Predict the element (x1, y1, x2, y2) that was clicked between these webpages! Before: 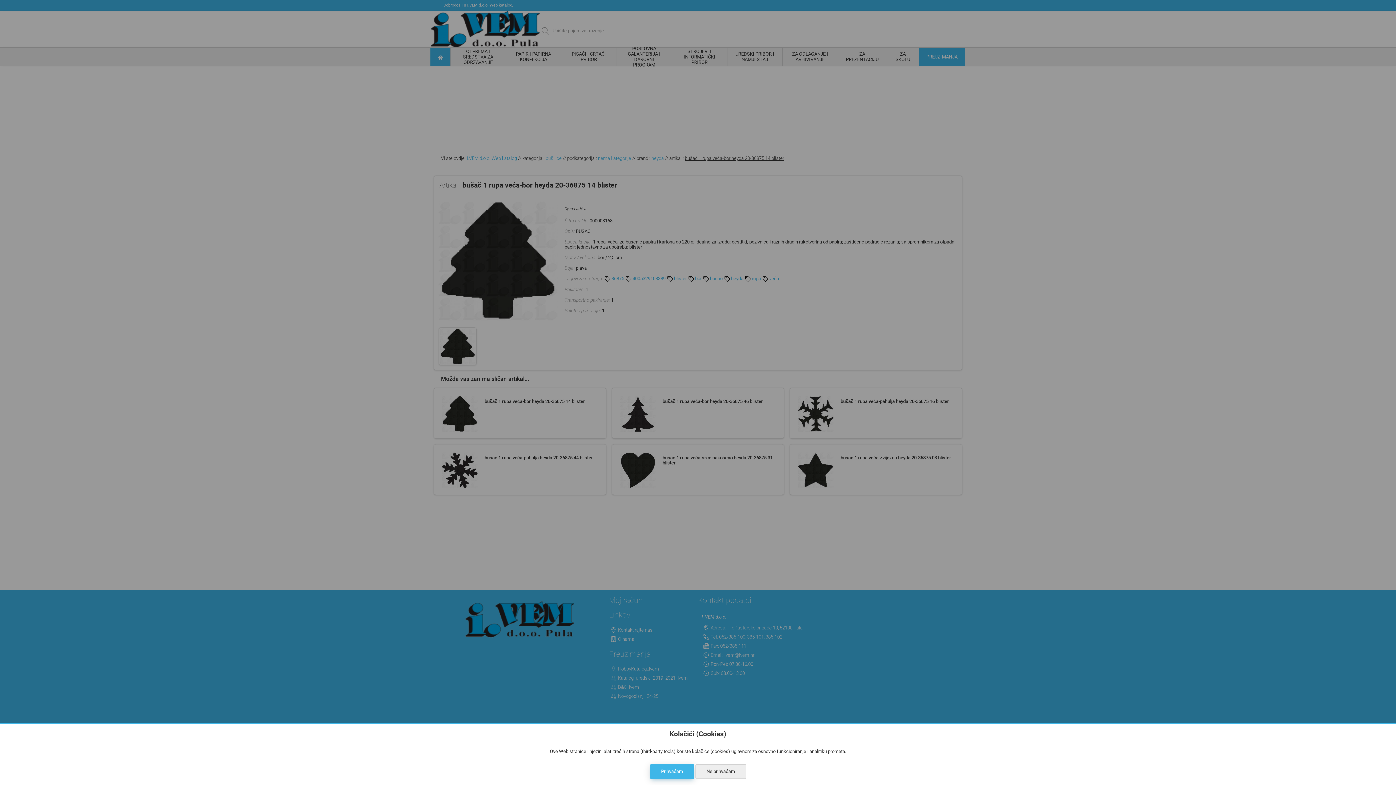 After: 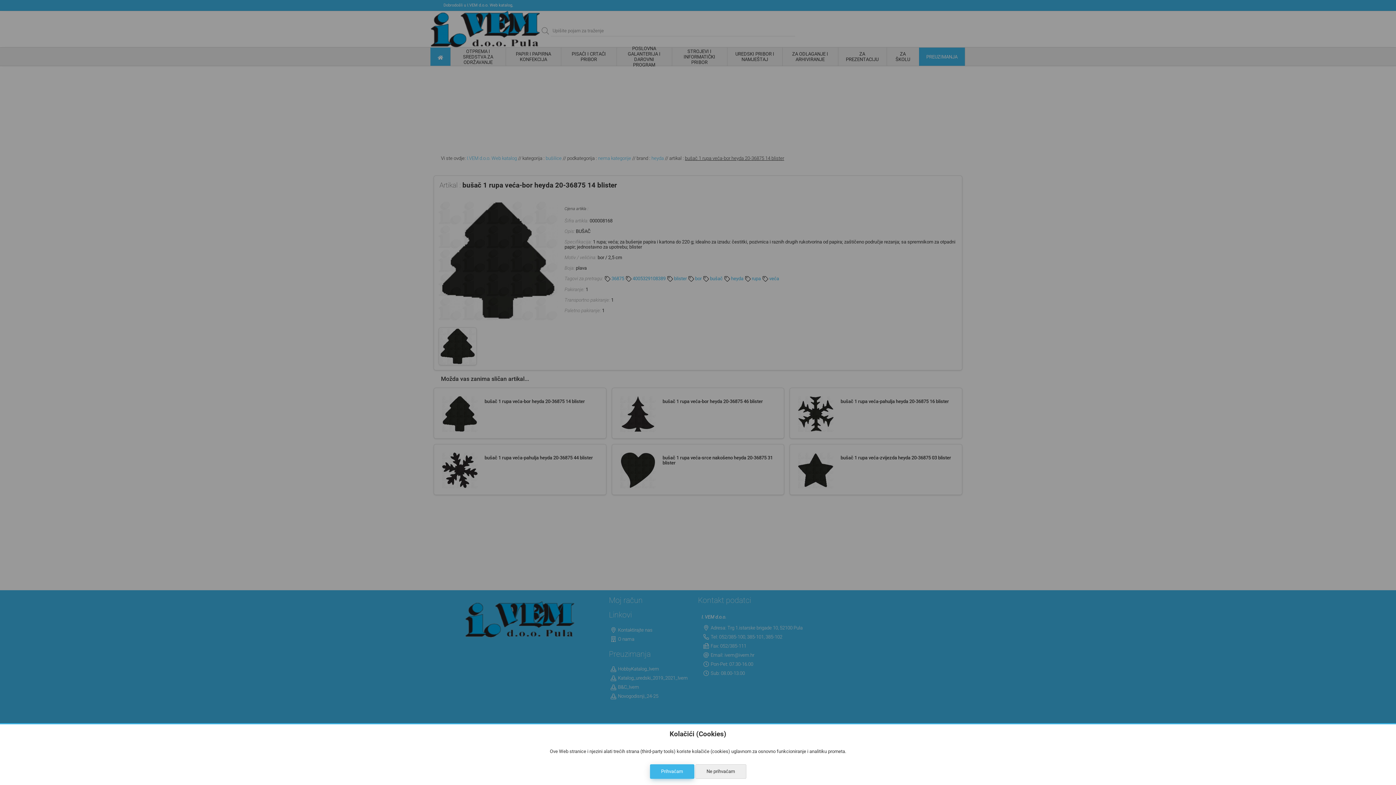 Action: bbox: (695, 764, 746, 779) label: Ne prihvaćam